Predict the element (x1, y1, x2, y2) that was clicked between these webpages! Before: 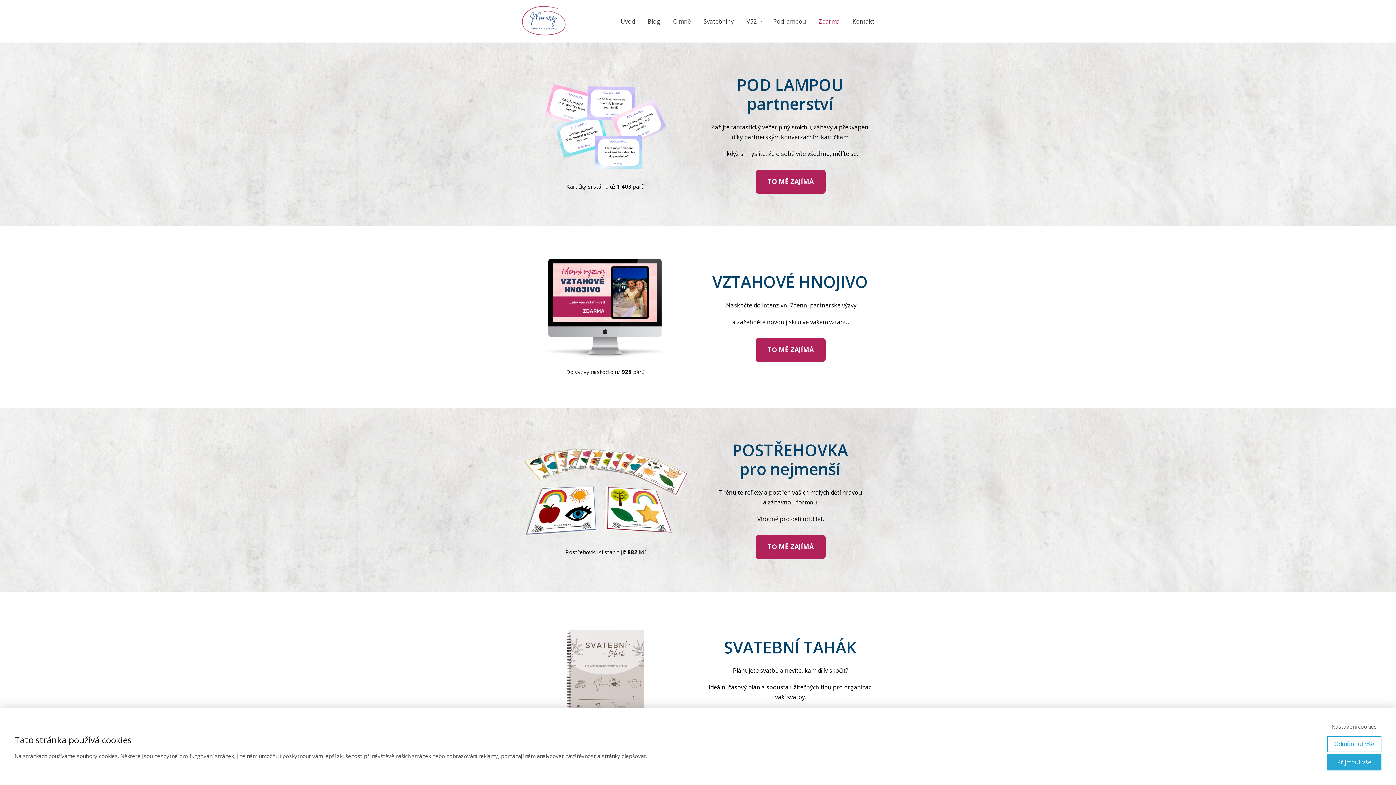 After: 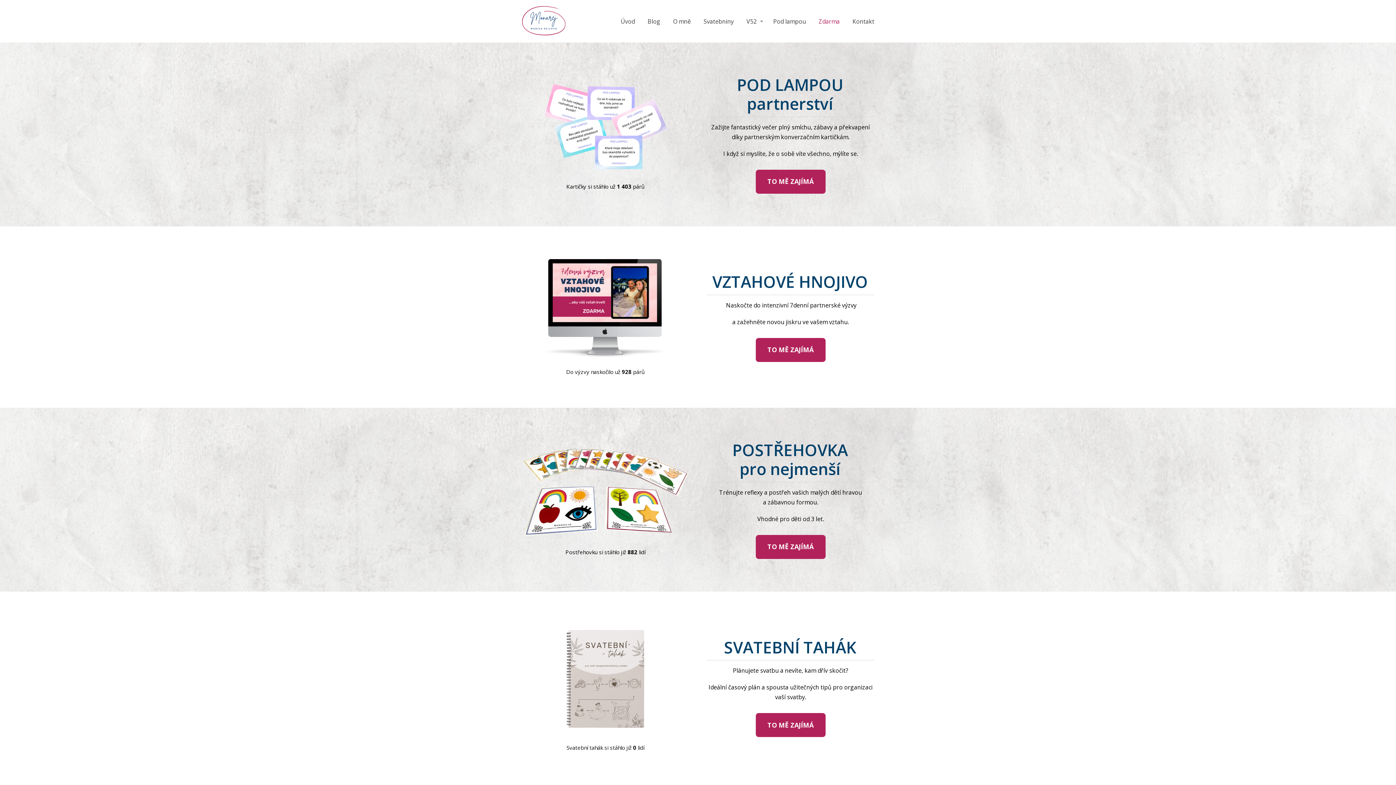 Action: label: Odmítnout vše bbox: (1327, 736, 1381, 752)